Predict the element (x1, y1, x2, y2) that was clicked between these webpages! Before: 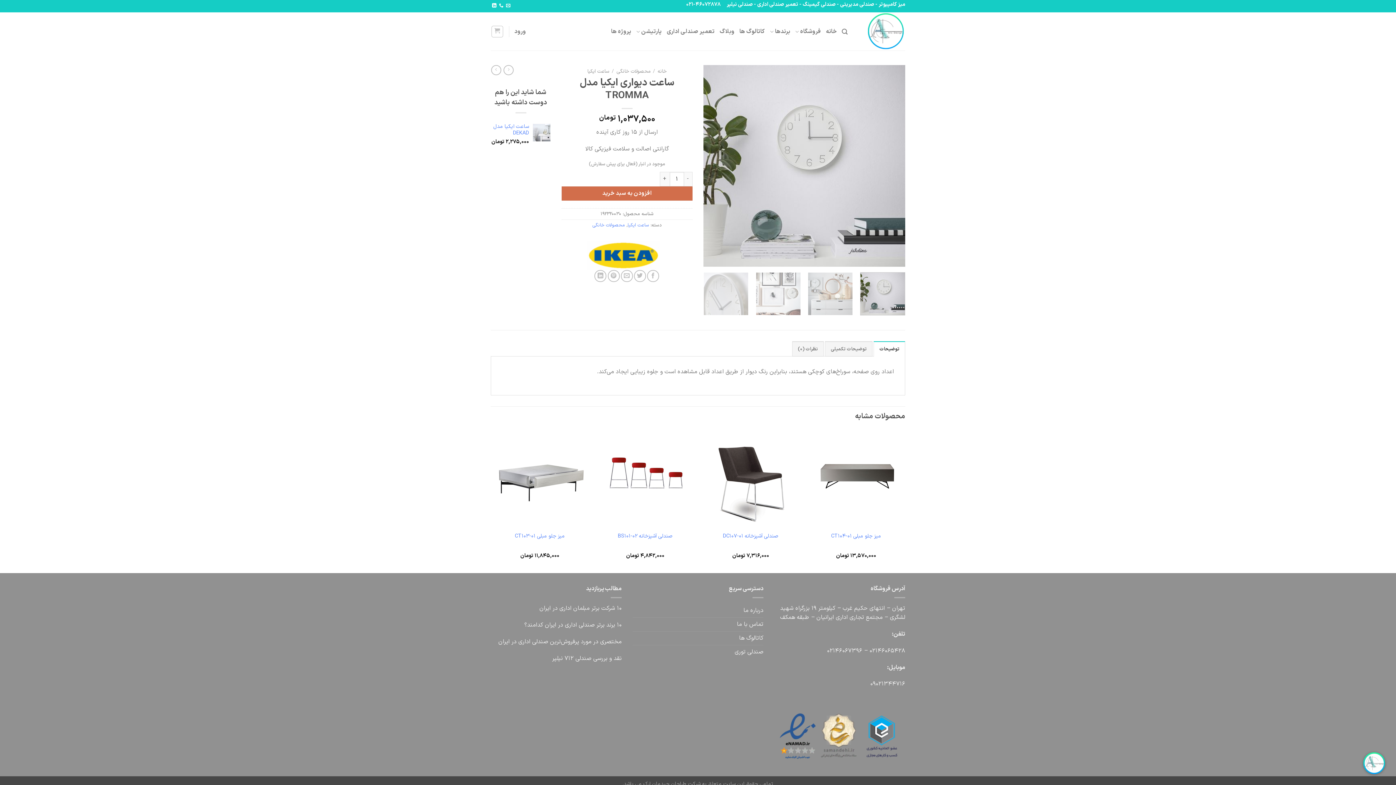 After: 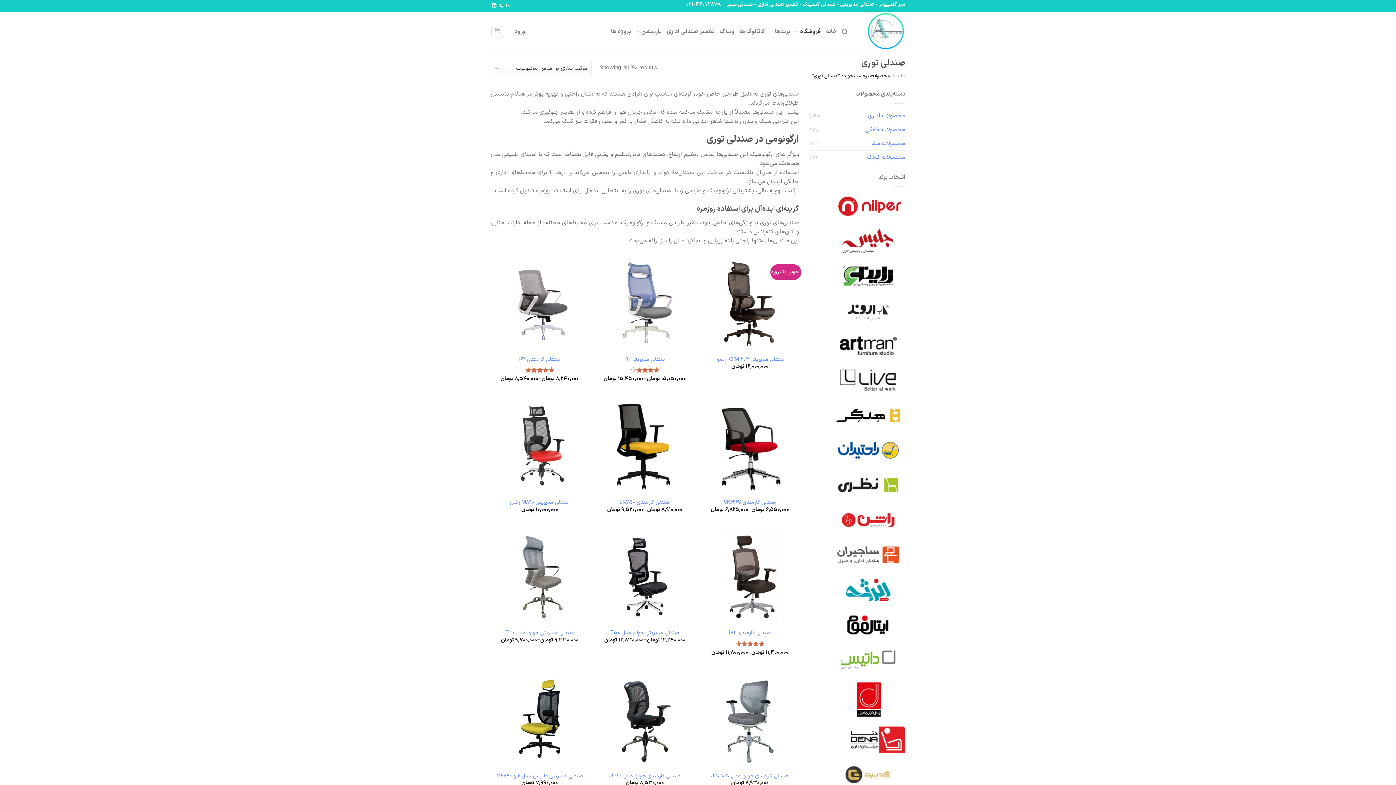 Action: bbox: (734, 645, 763, 659) label: صندلی توری